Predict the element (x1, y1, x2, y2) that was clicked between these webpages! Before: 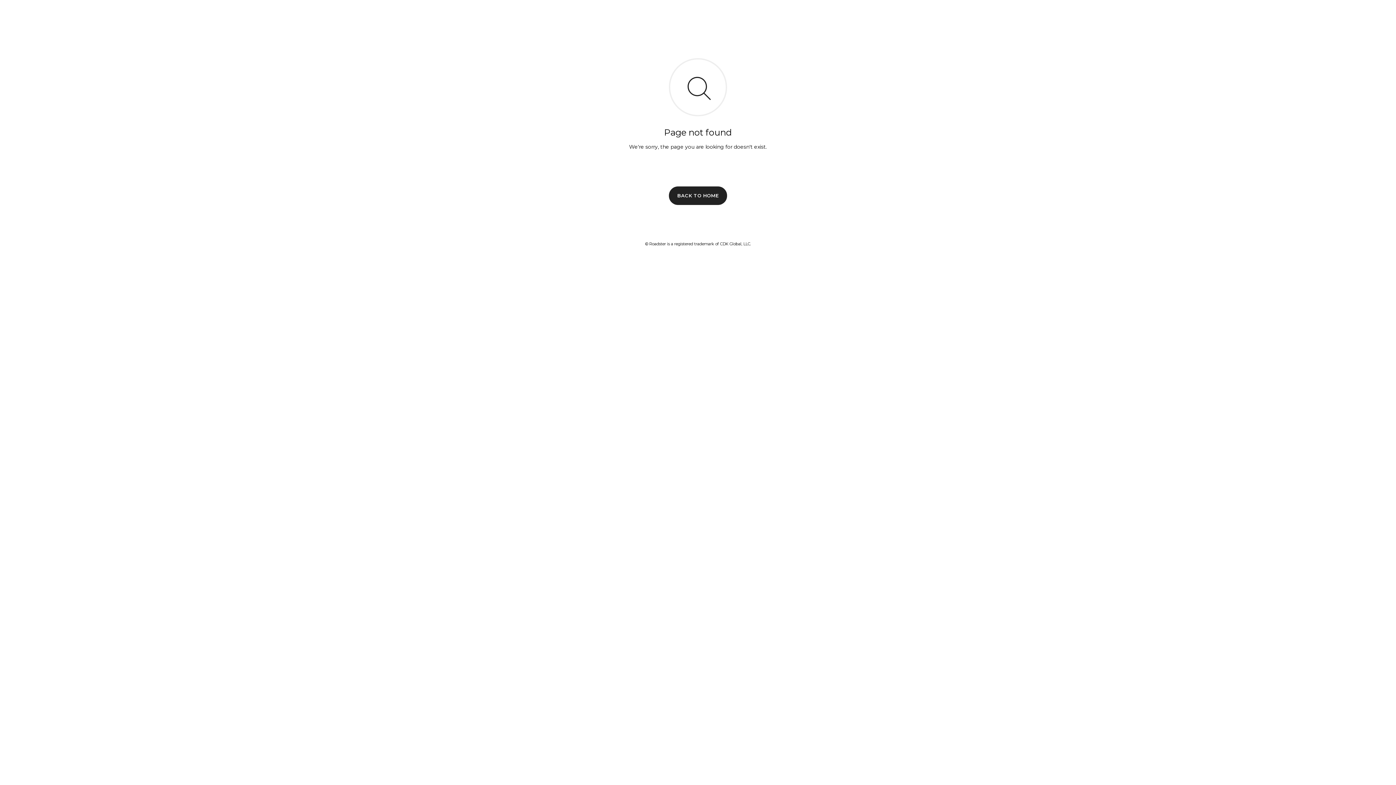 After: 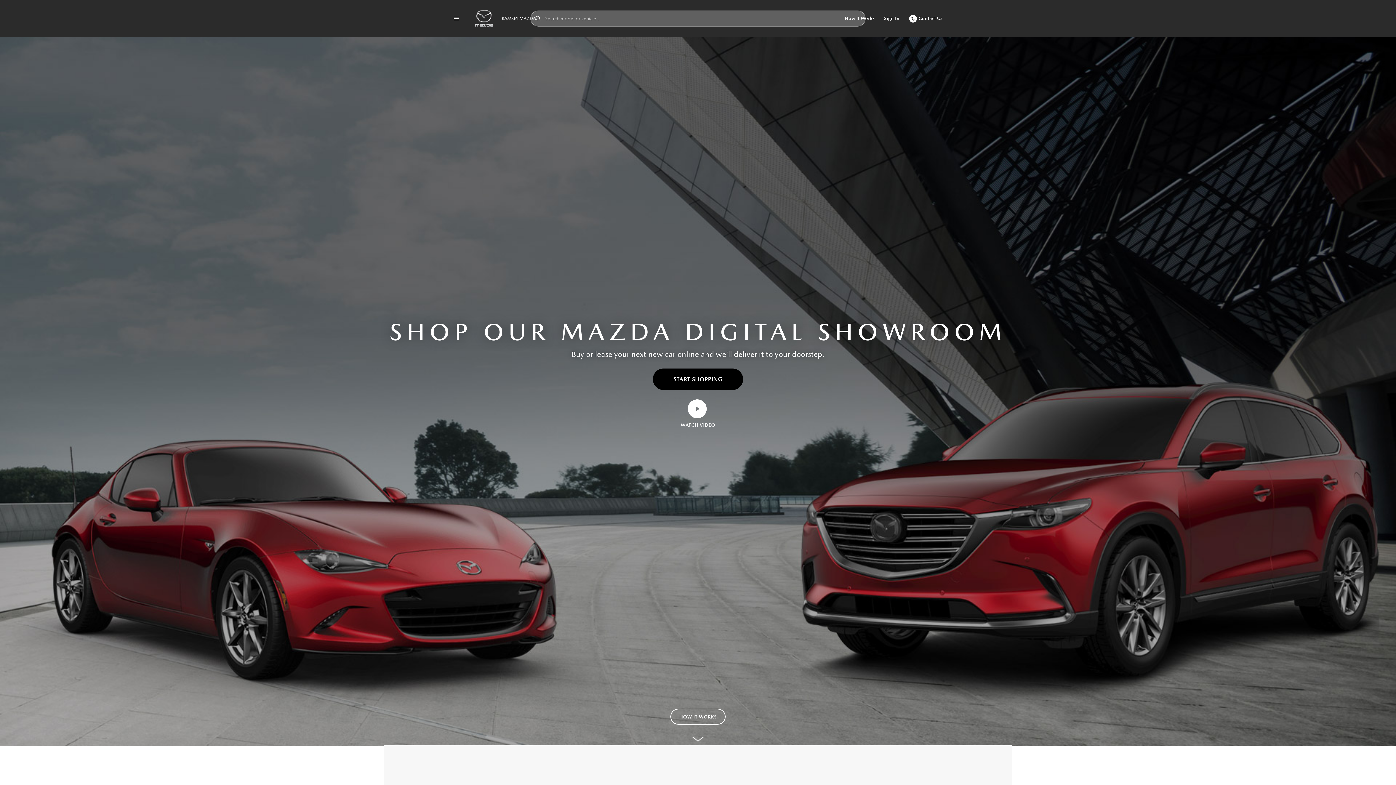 Action: bbox: (669, 186, 727, 204) label: BACK TO HOME